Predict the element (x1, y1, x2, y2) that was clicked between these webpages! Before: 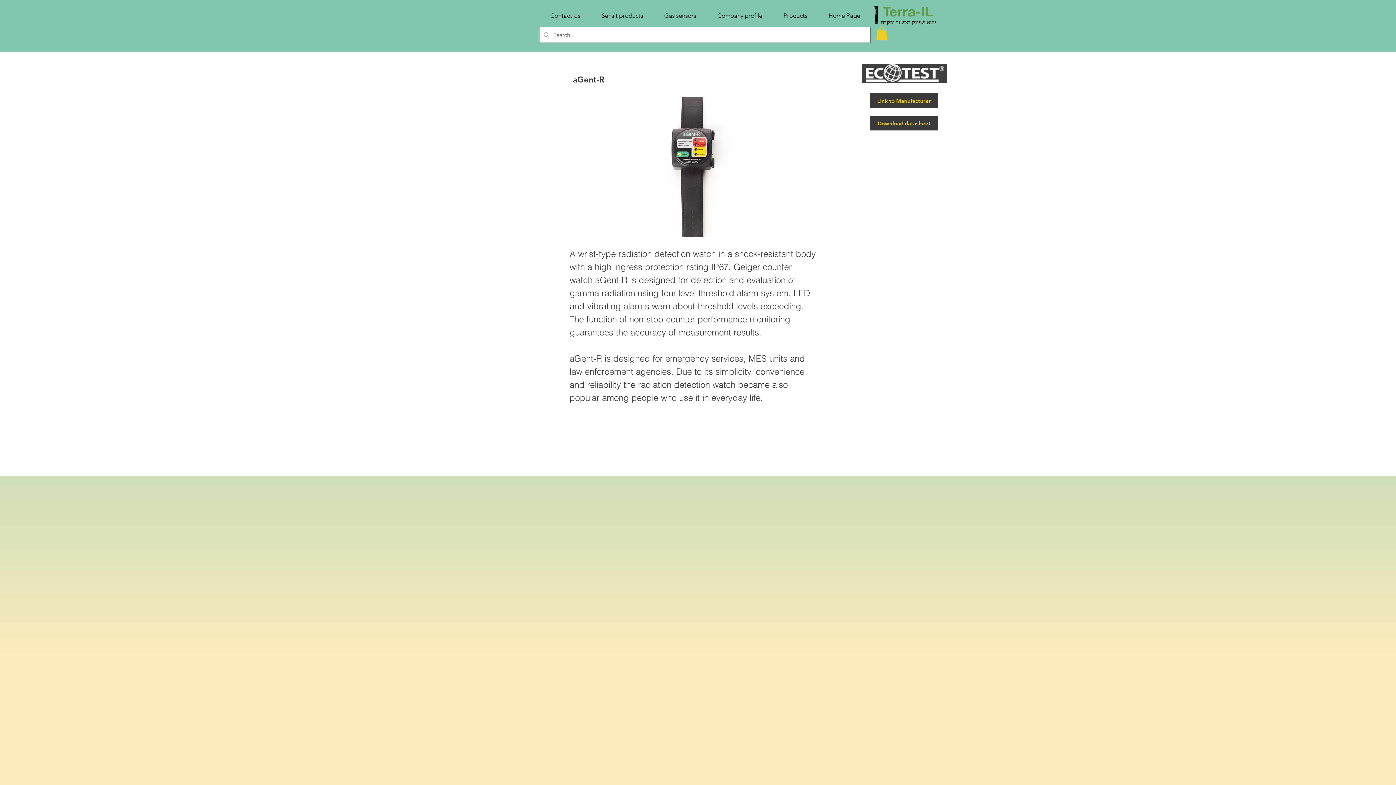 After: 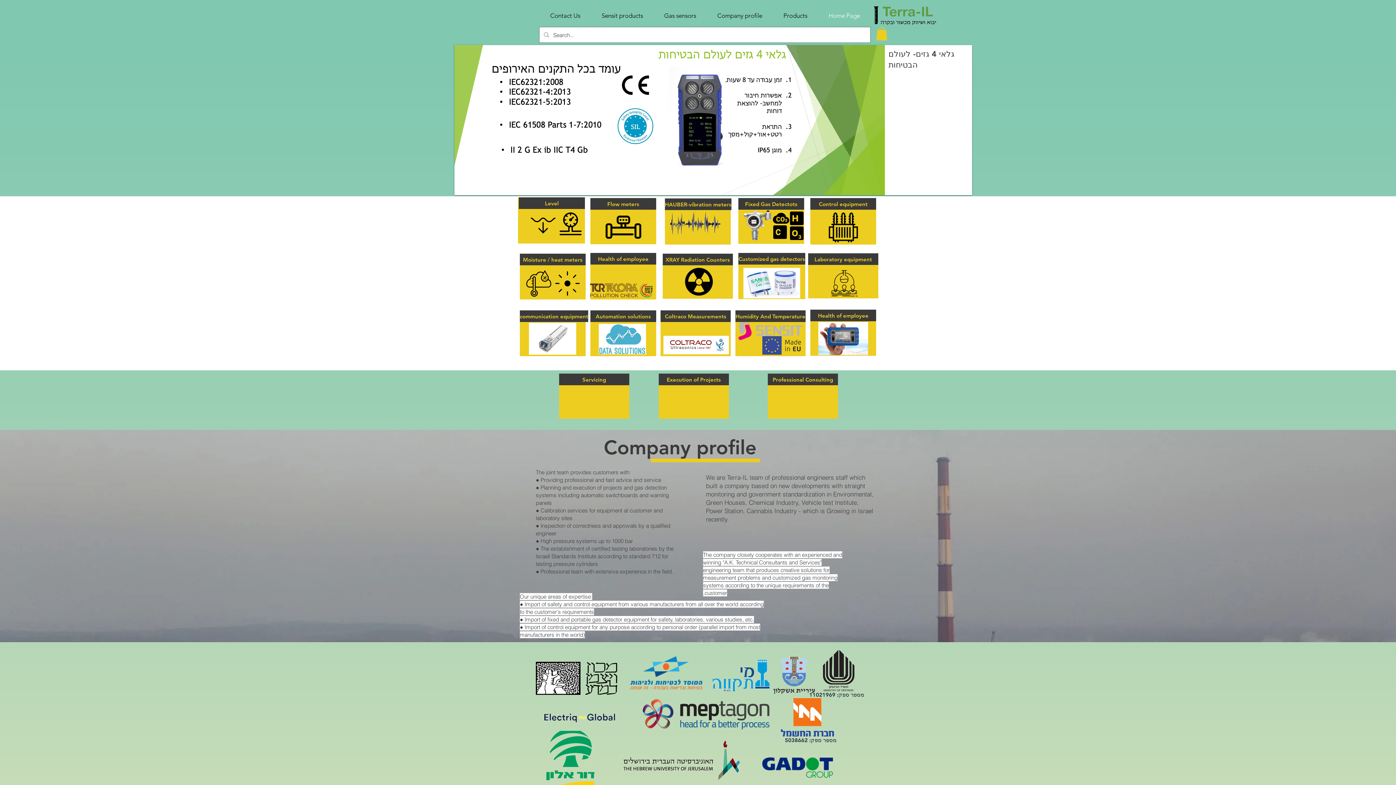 Action: label: Products bbox: (773, 8, 818, 23)